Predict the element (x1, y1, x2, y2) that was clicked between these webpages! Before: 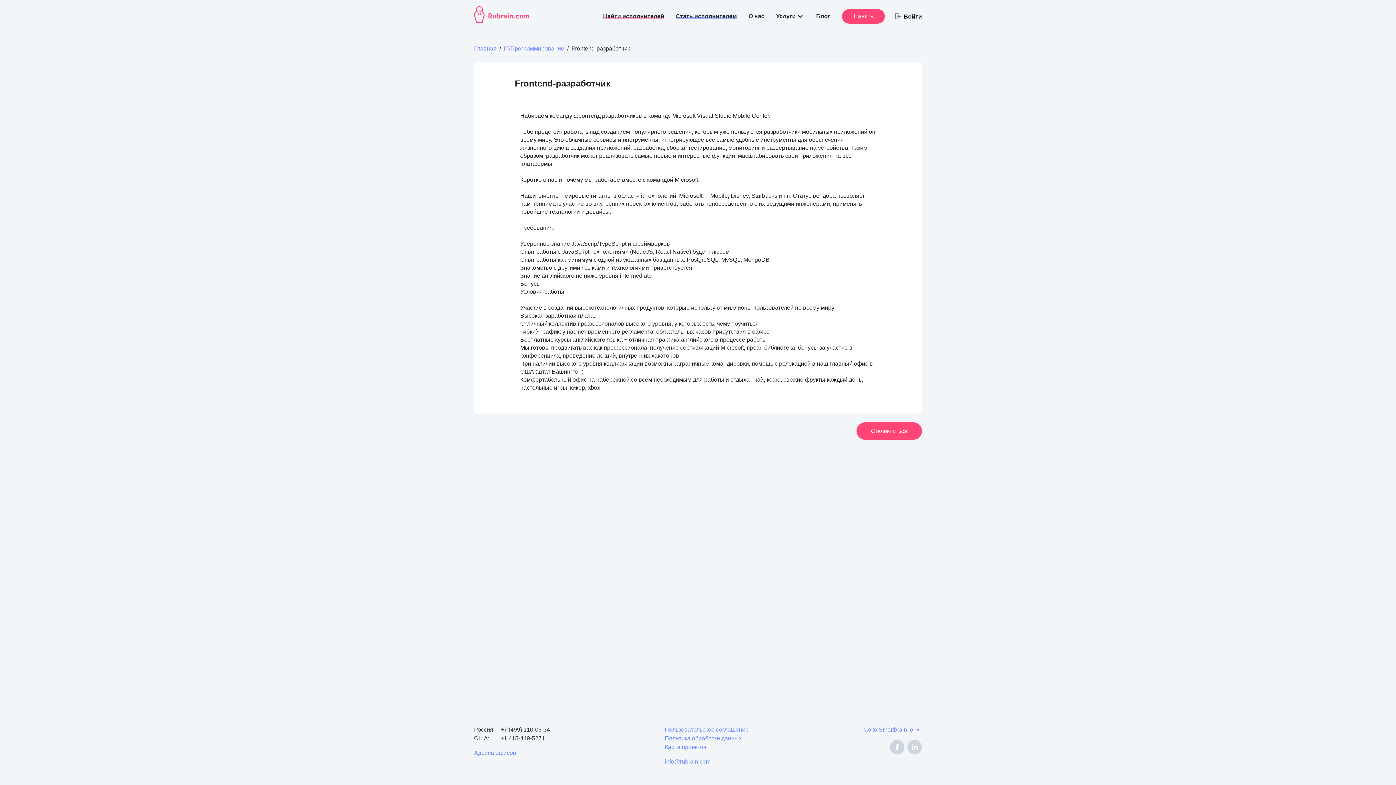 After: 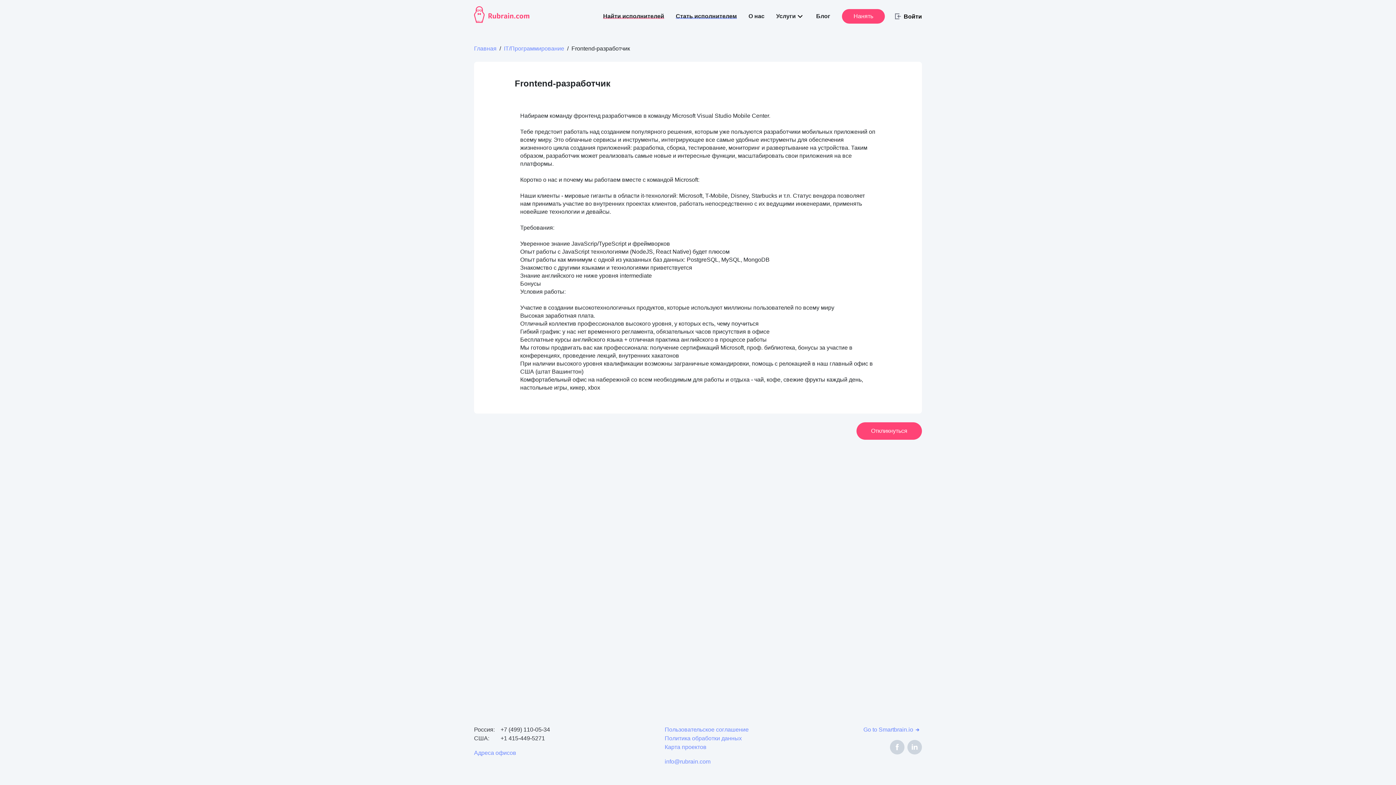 Action: bbox: (893, 12, 922, 20) label: Войти